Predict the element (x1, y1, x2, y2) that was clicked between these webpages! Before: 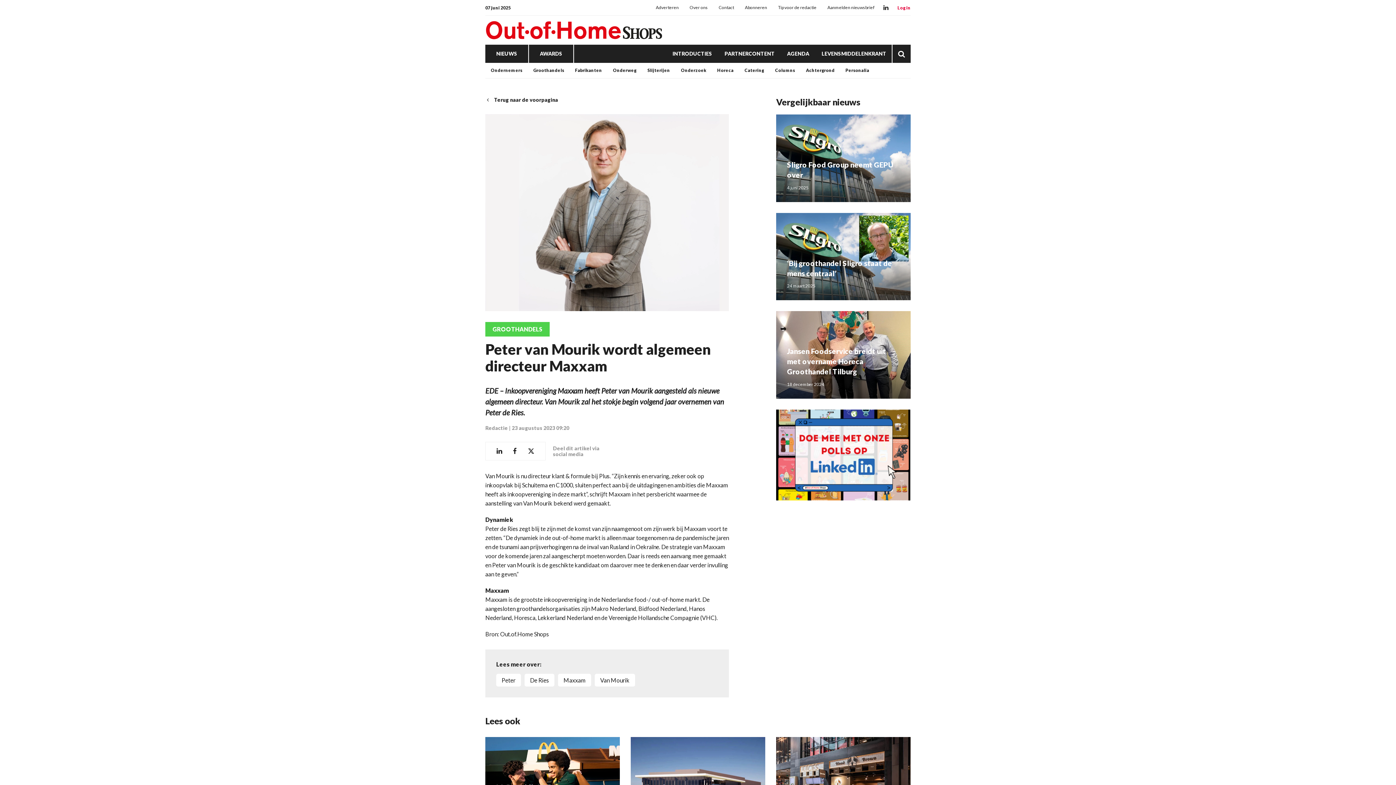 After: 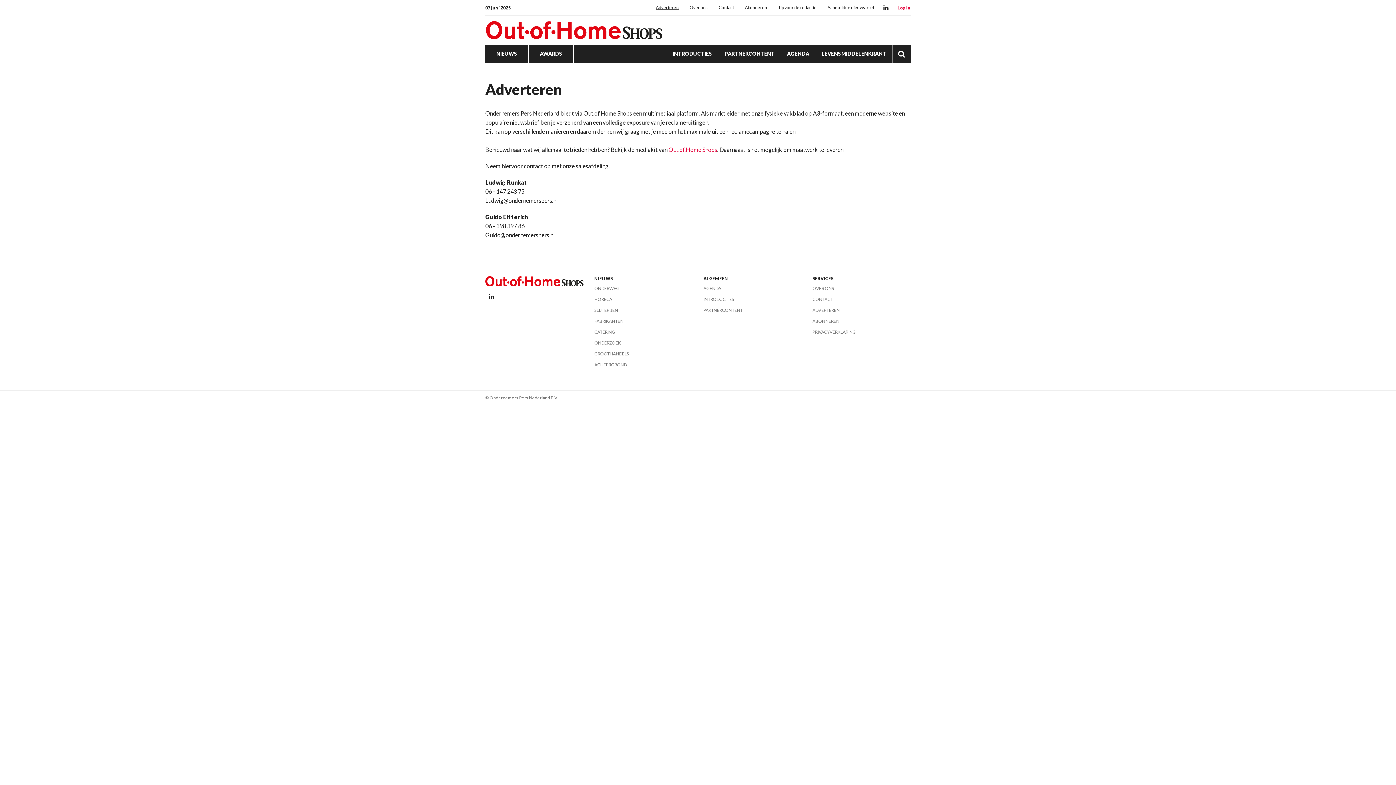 Action: label: Adverteren bbox: (656, 0, 678, 15)